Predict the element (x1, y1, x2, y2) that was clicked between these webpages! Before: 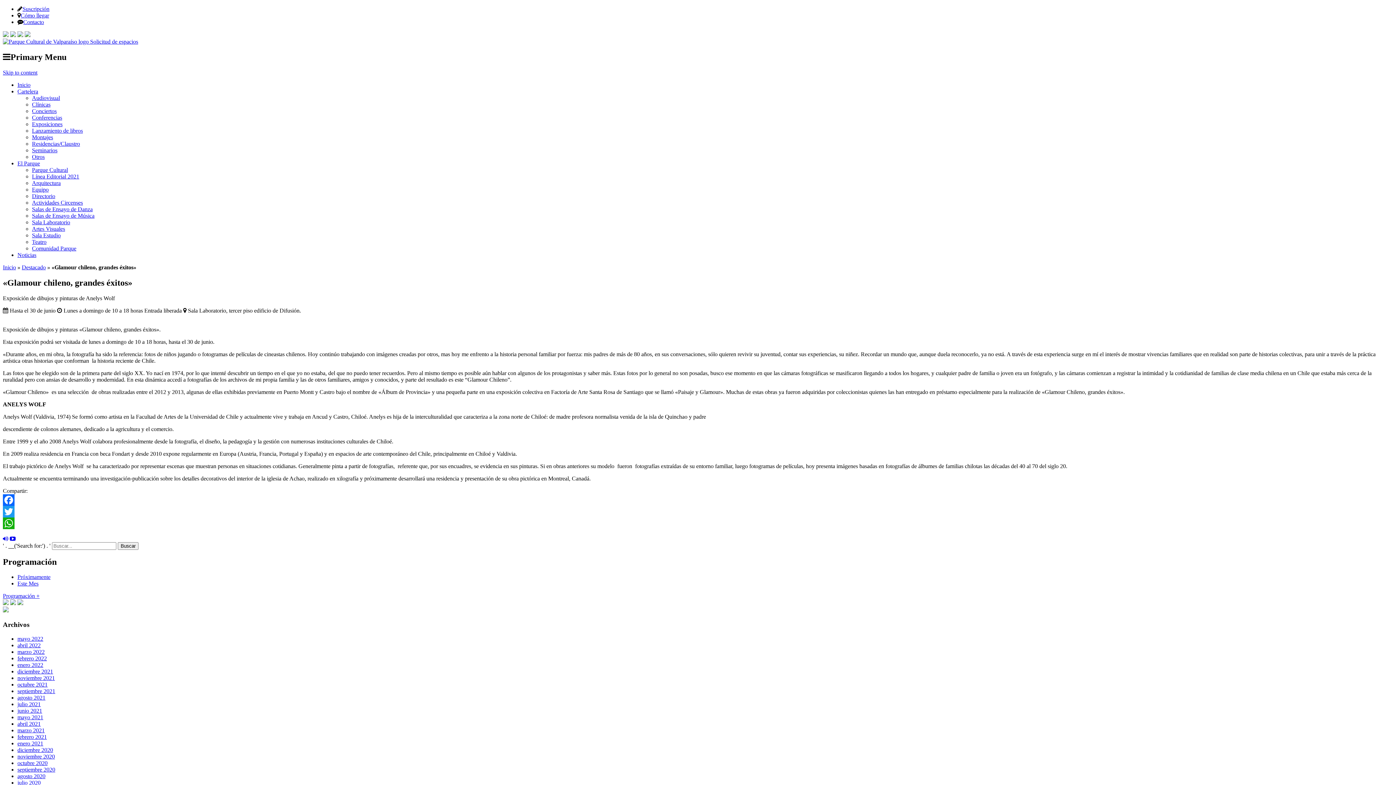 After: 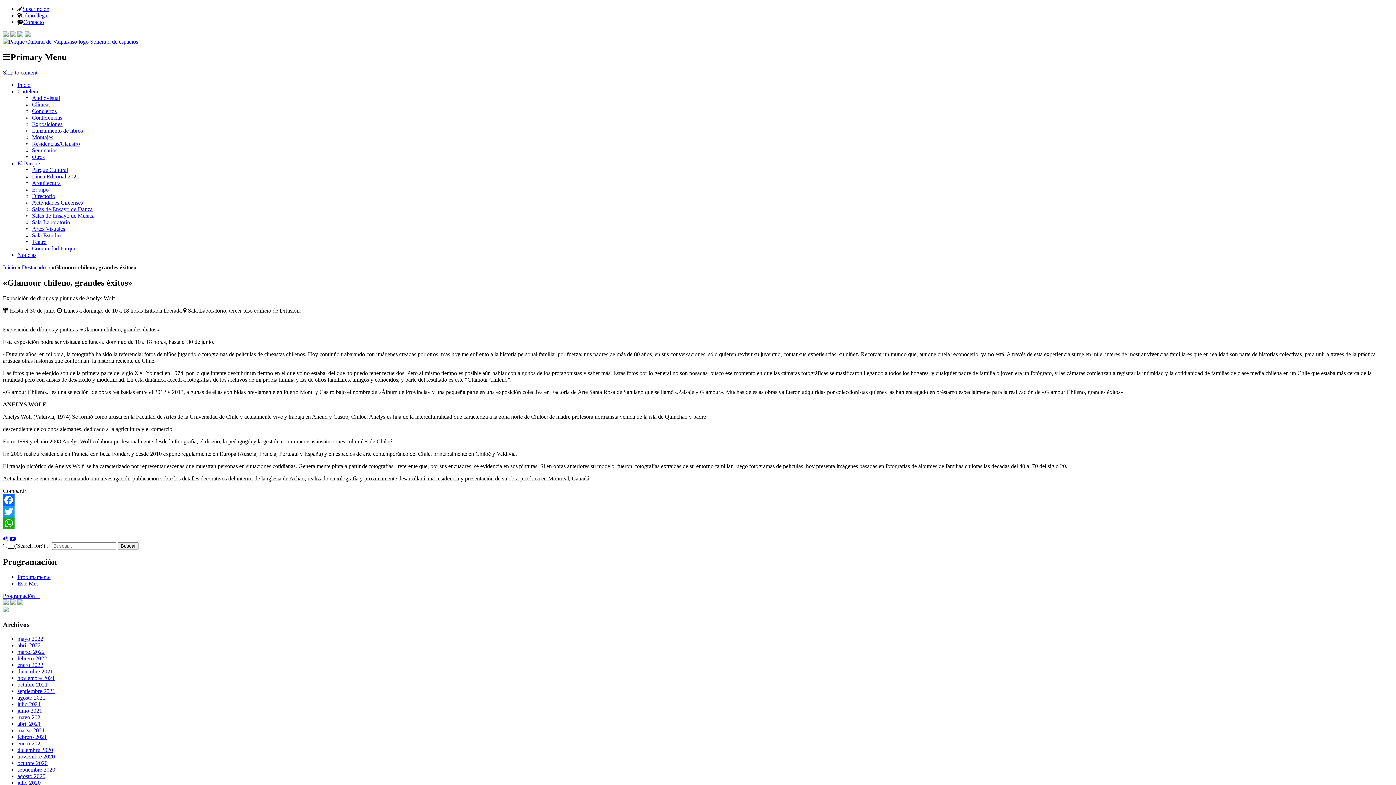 Action: bbox: (2, 600, 8, 606)